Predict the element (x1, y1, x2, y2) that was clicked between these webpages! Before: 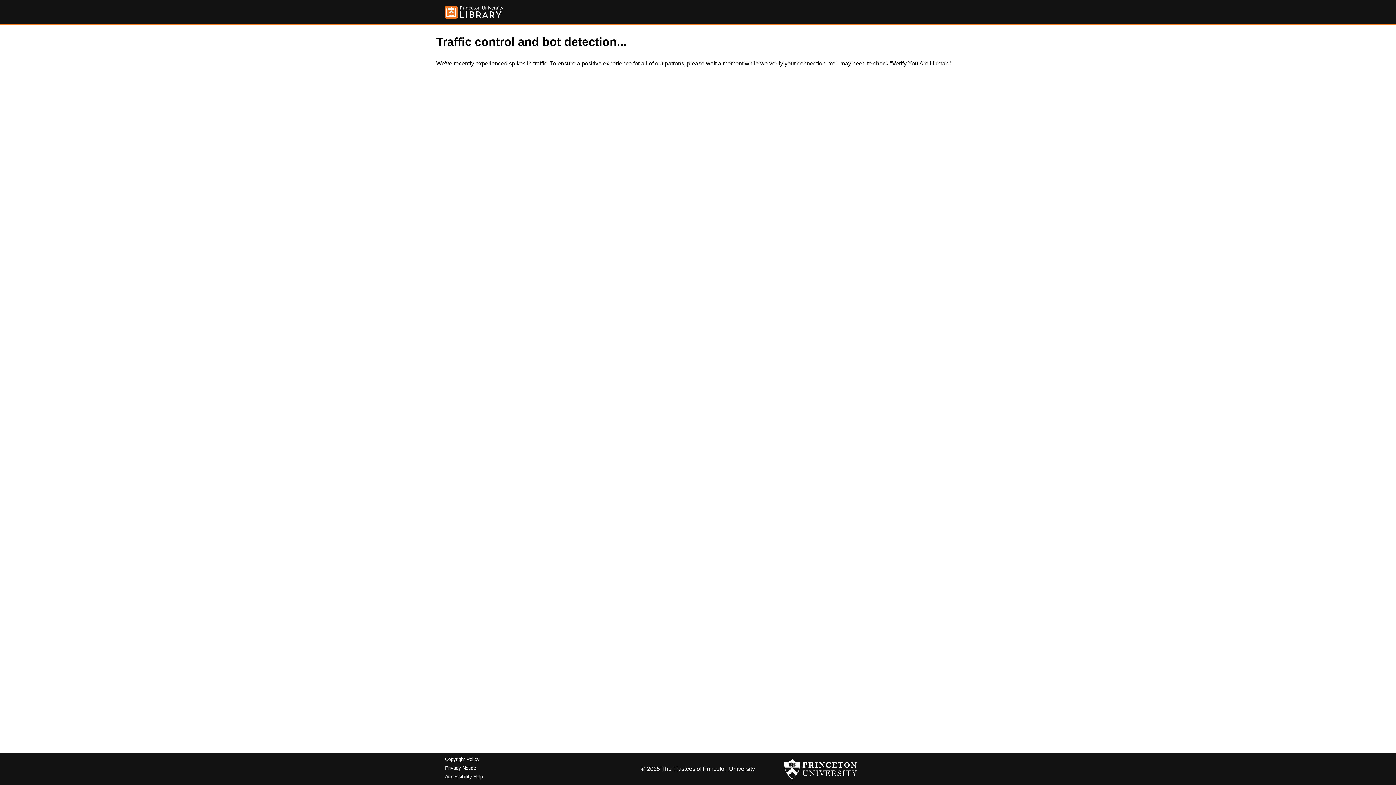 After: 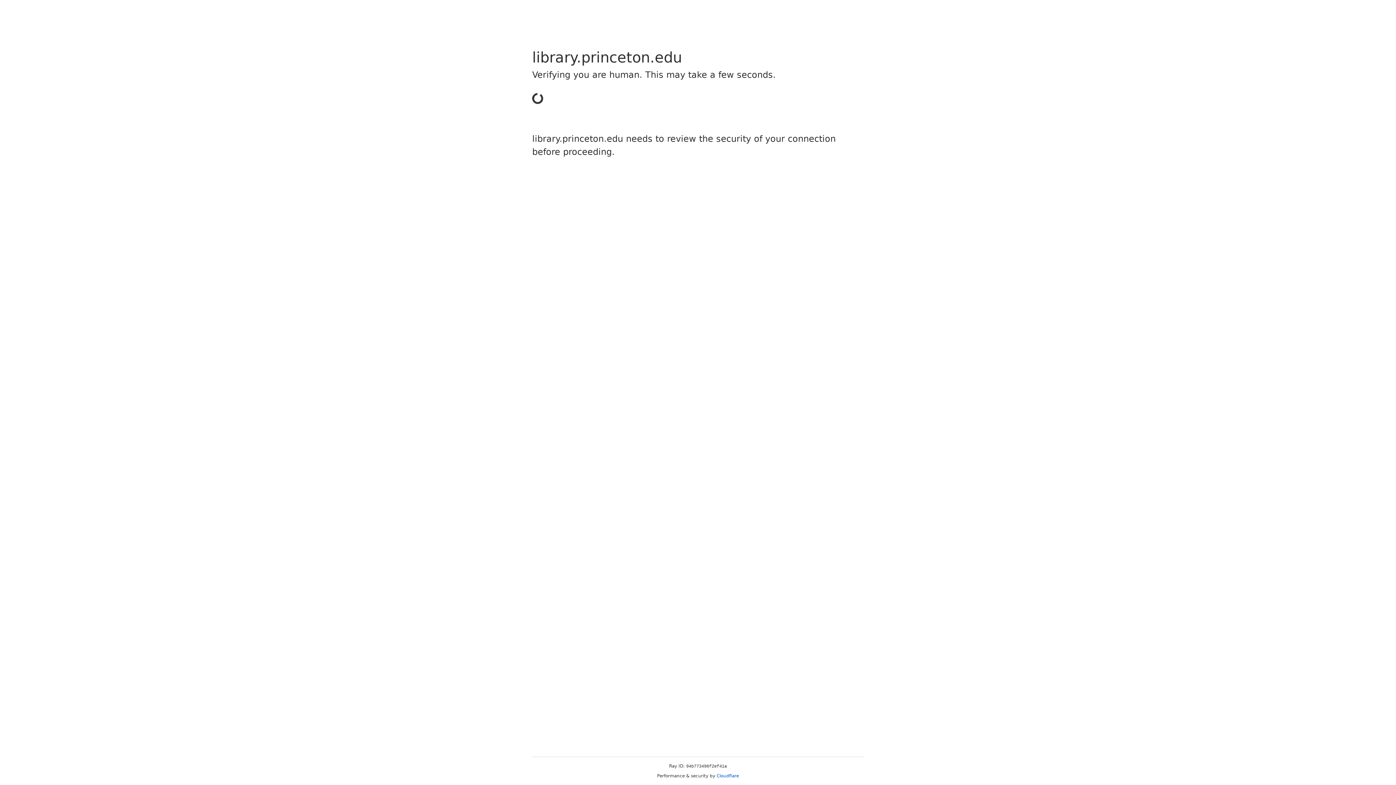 Action: bbox: (445, 5, 503, 18)